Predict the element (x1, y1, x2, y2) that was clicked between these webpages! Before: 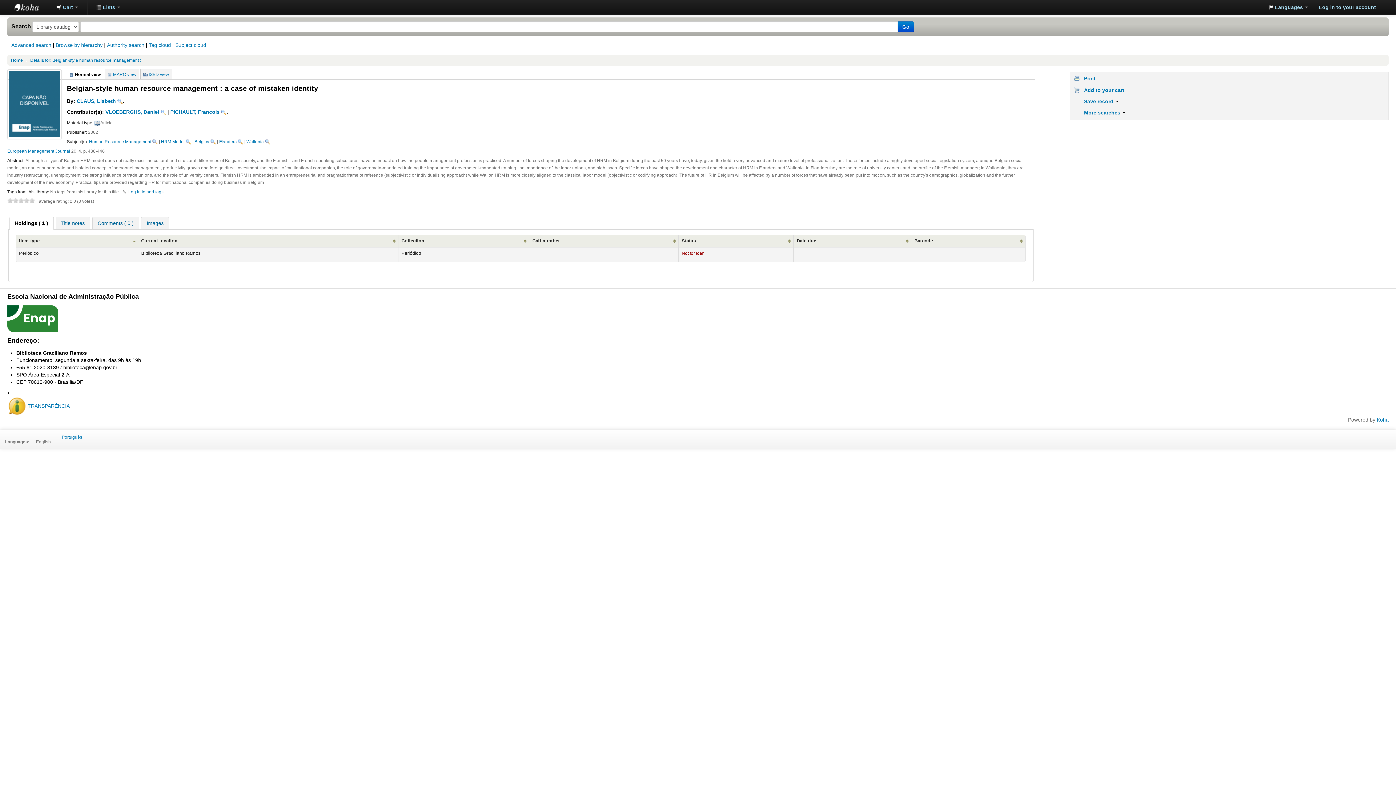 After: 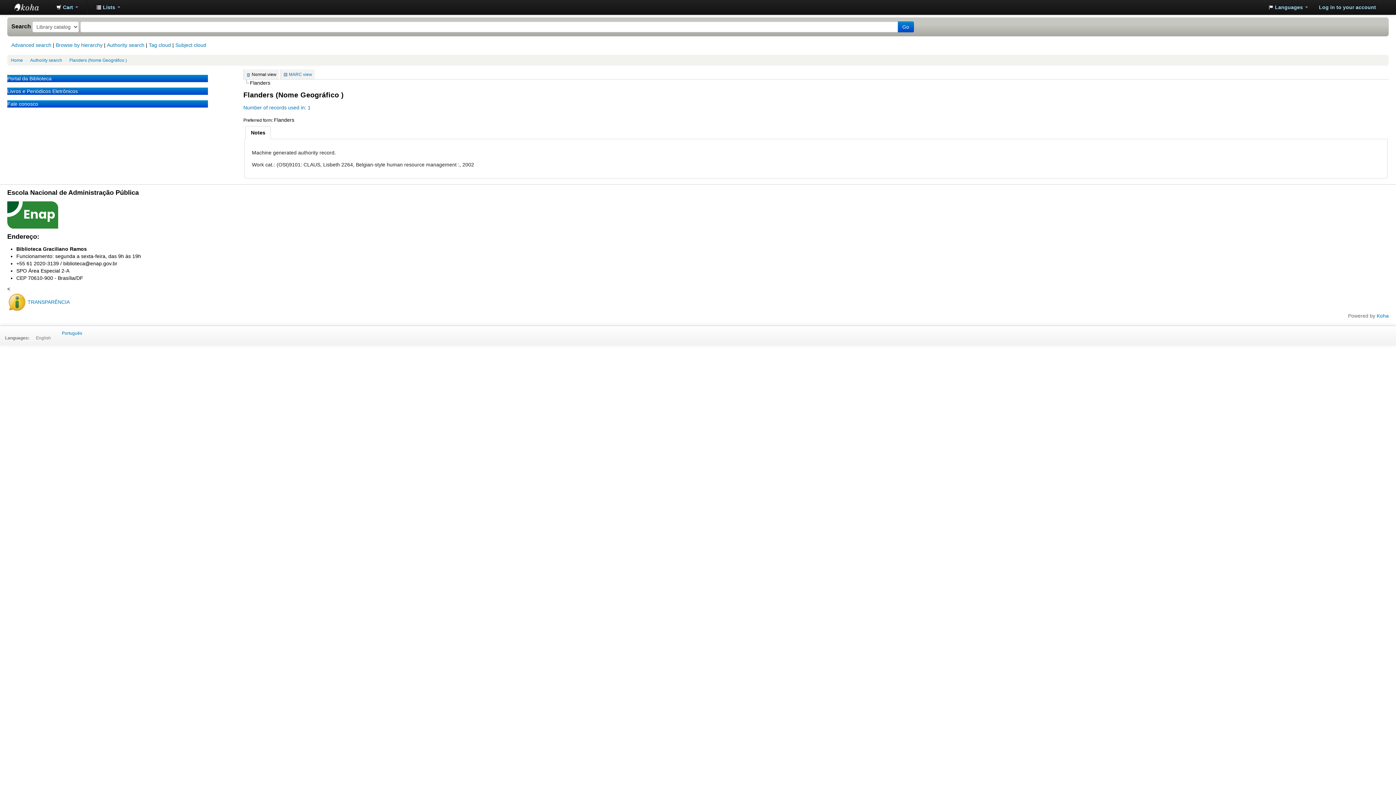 Action: bbox: (236, 139, 243, 144)